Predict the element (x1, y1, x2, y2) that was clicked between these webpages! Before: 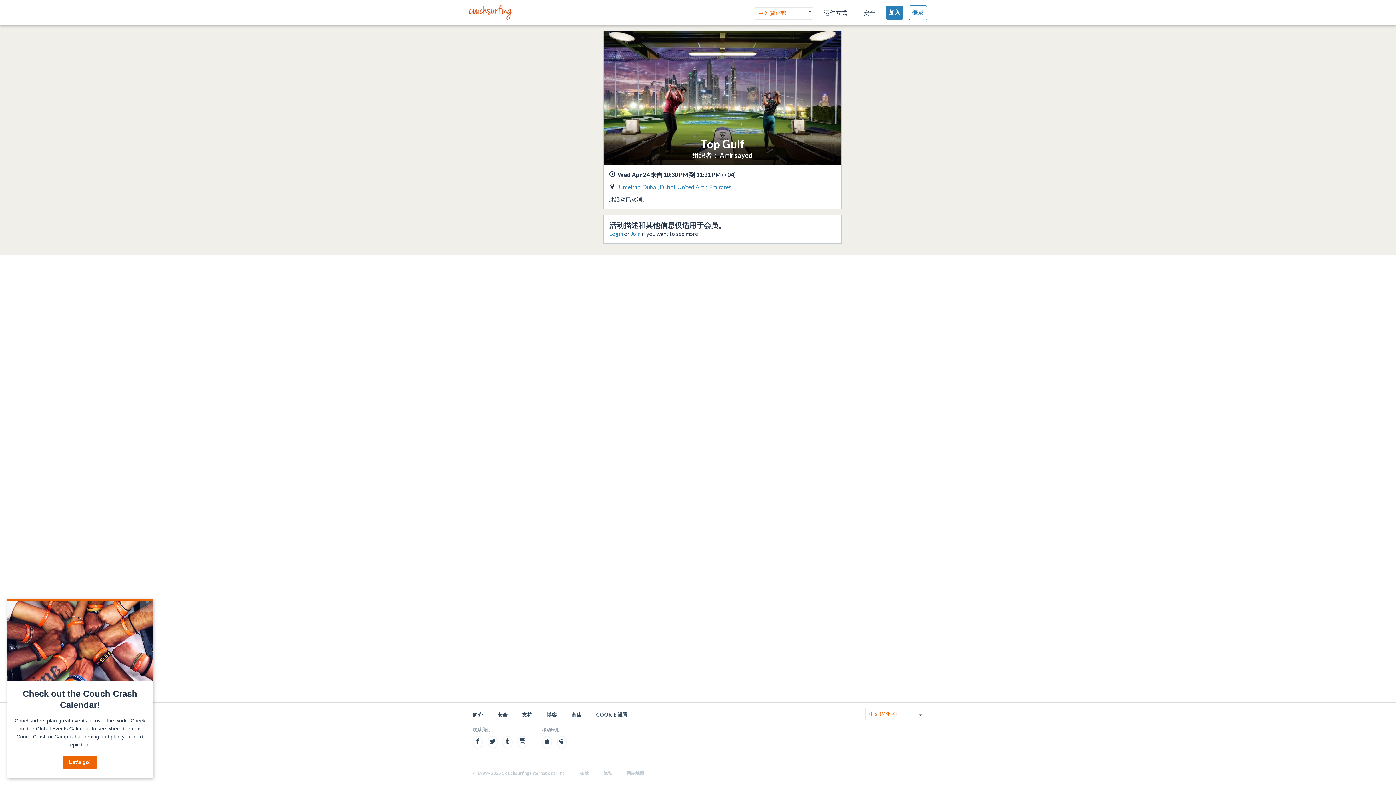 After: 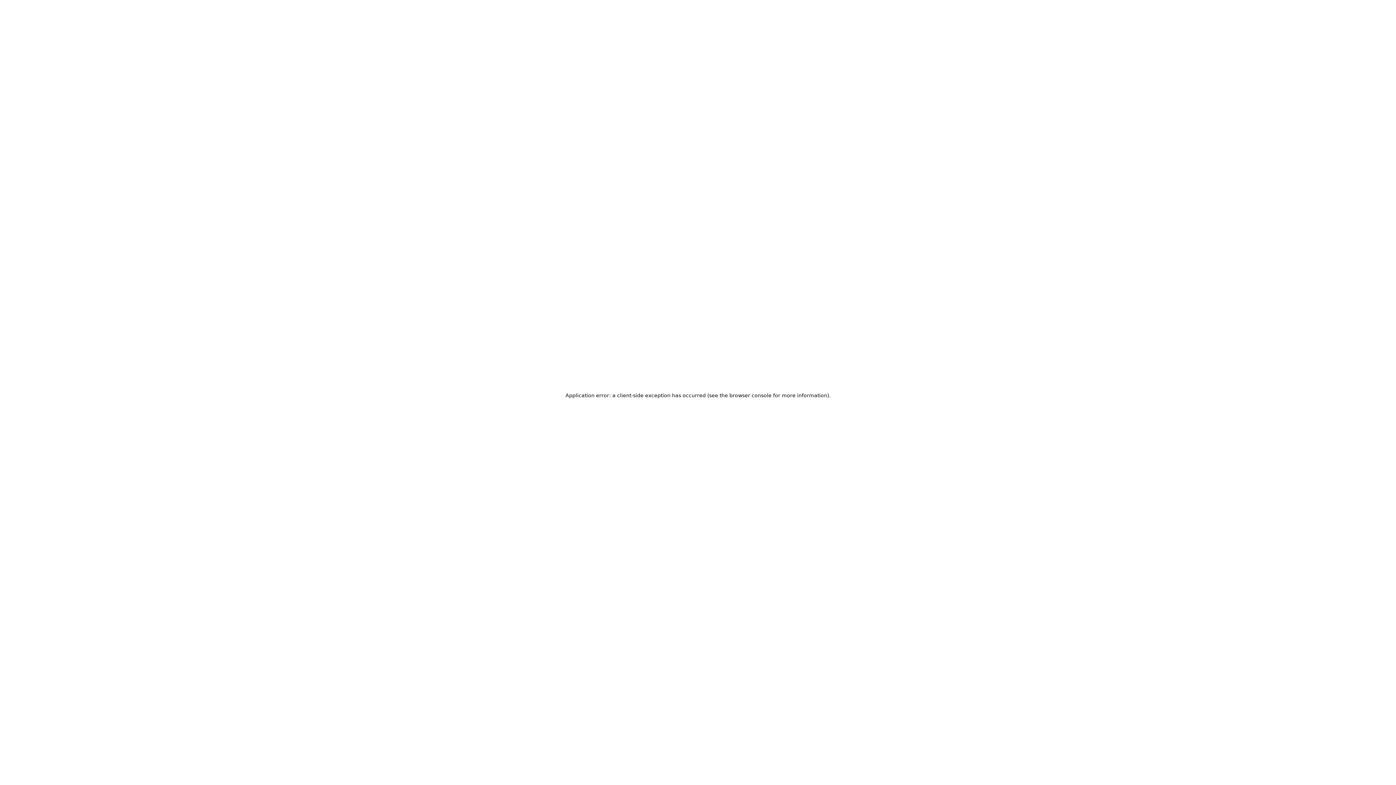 Action: bbox: (469, 5, 512, 19)